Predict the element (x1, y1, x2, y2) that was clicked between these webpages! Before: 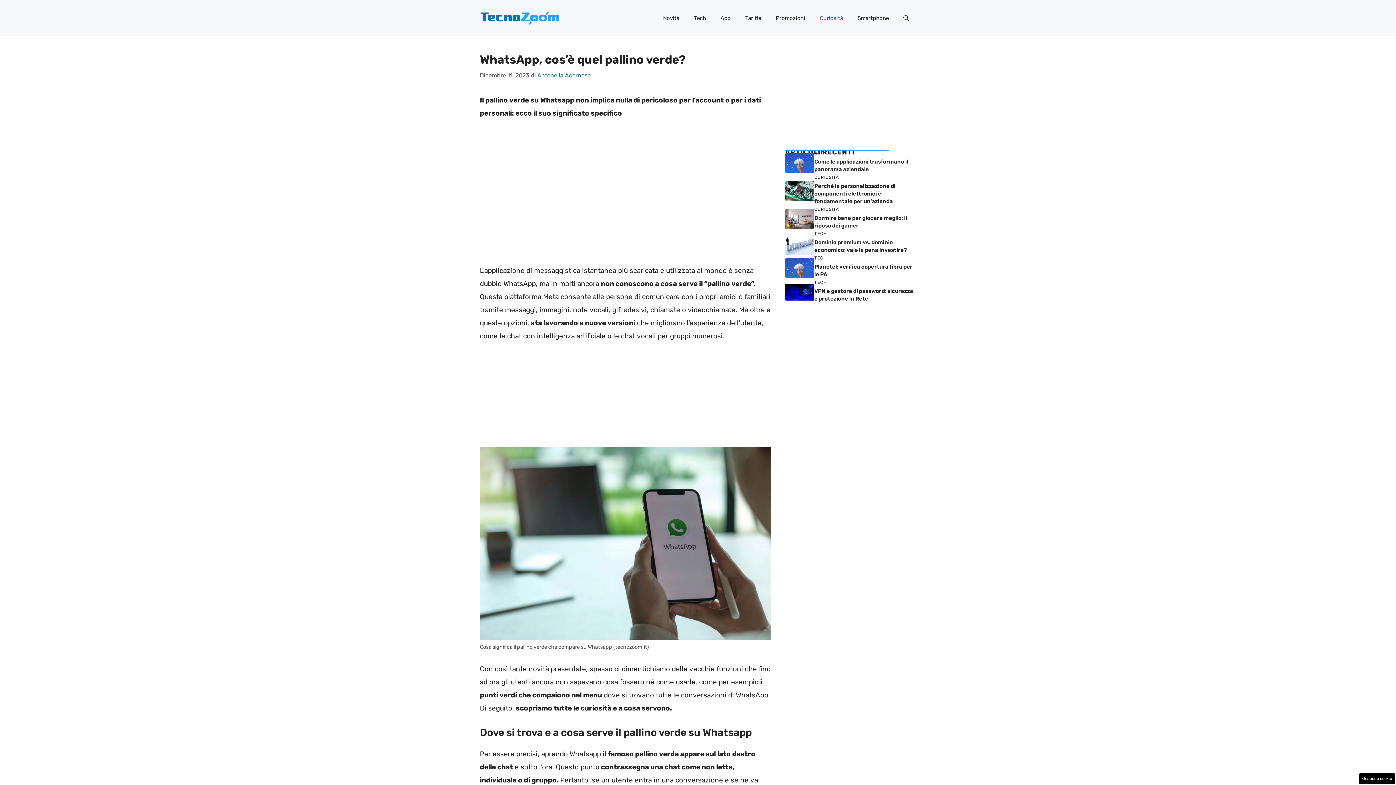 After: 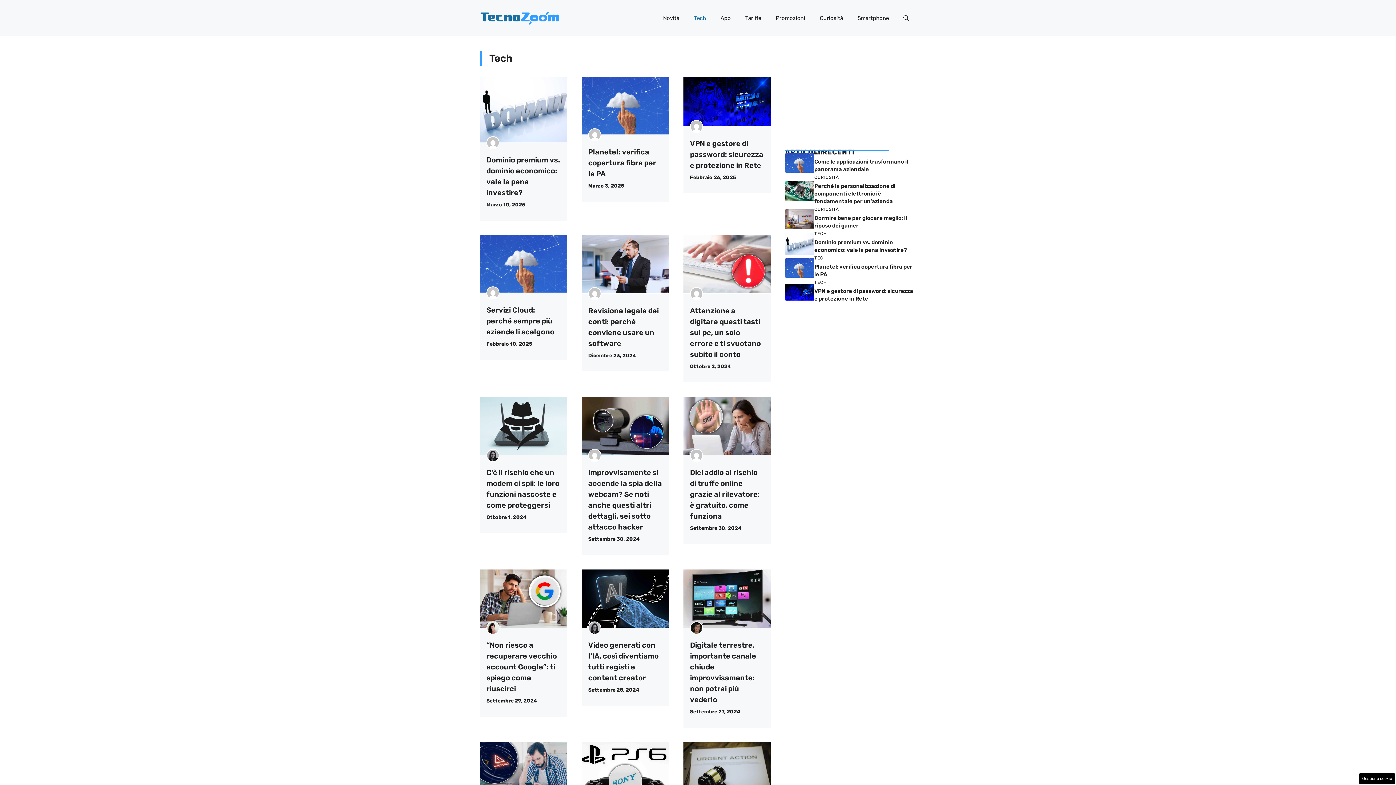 Action: label: Tech bbox: (686, 7, 713, 29)